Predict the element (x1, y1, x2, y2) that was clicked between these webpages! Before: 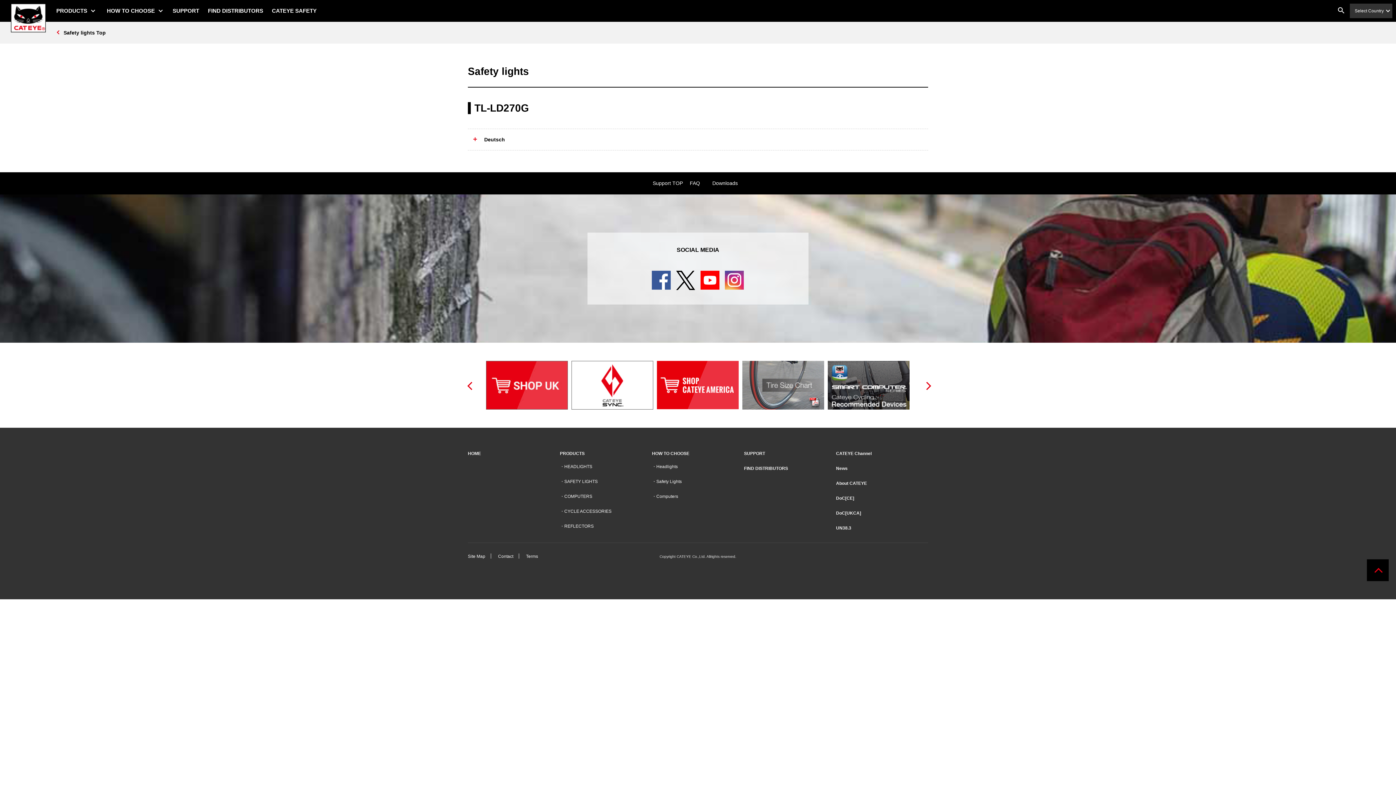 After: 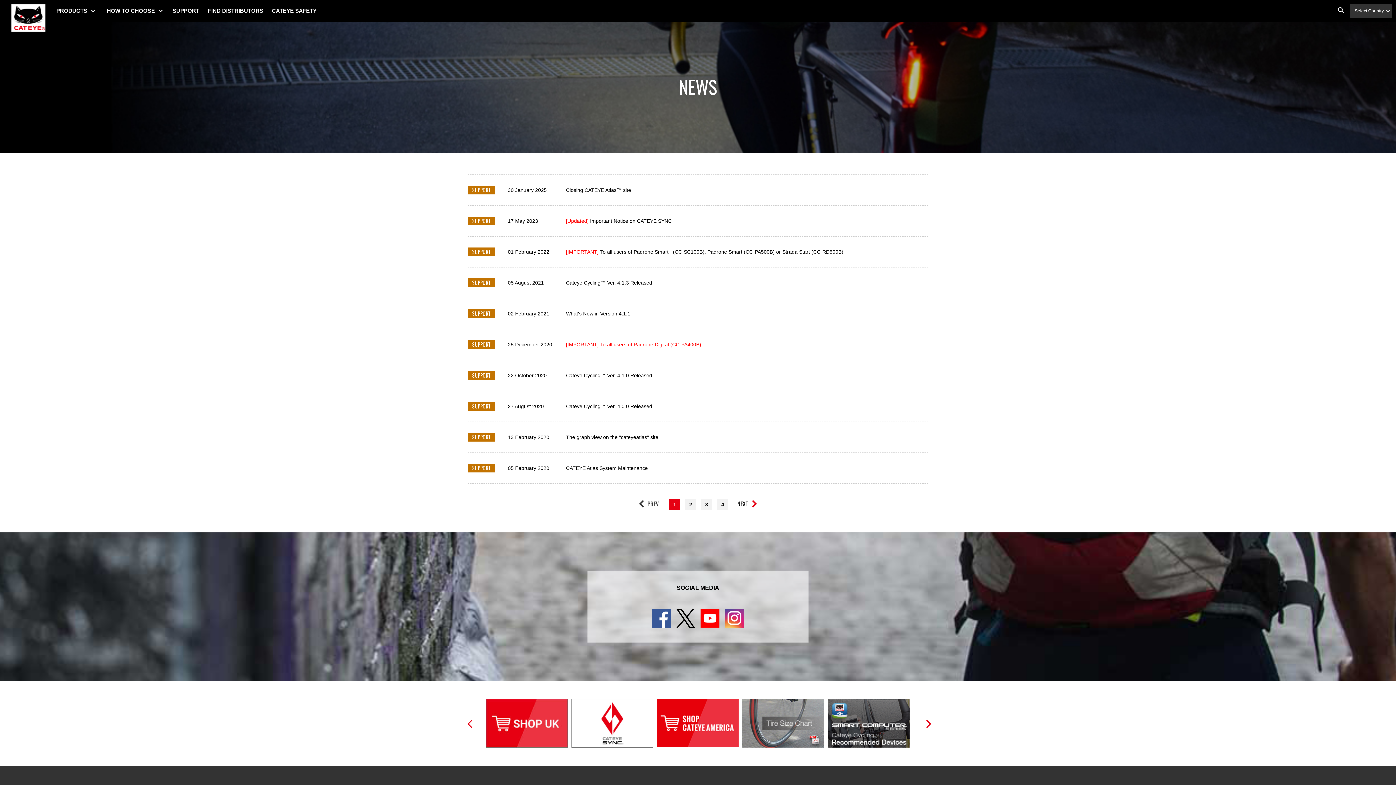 Action: label: News bbox: (836, 466, 847, 471)